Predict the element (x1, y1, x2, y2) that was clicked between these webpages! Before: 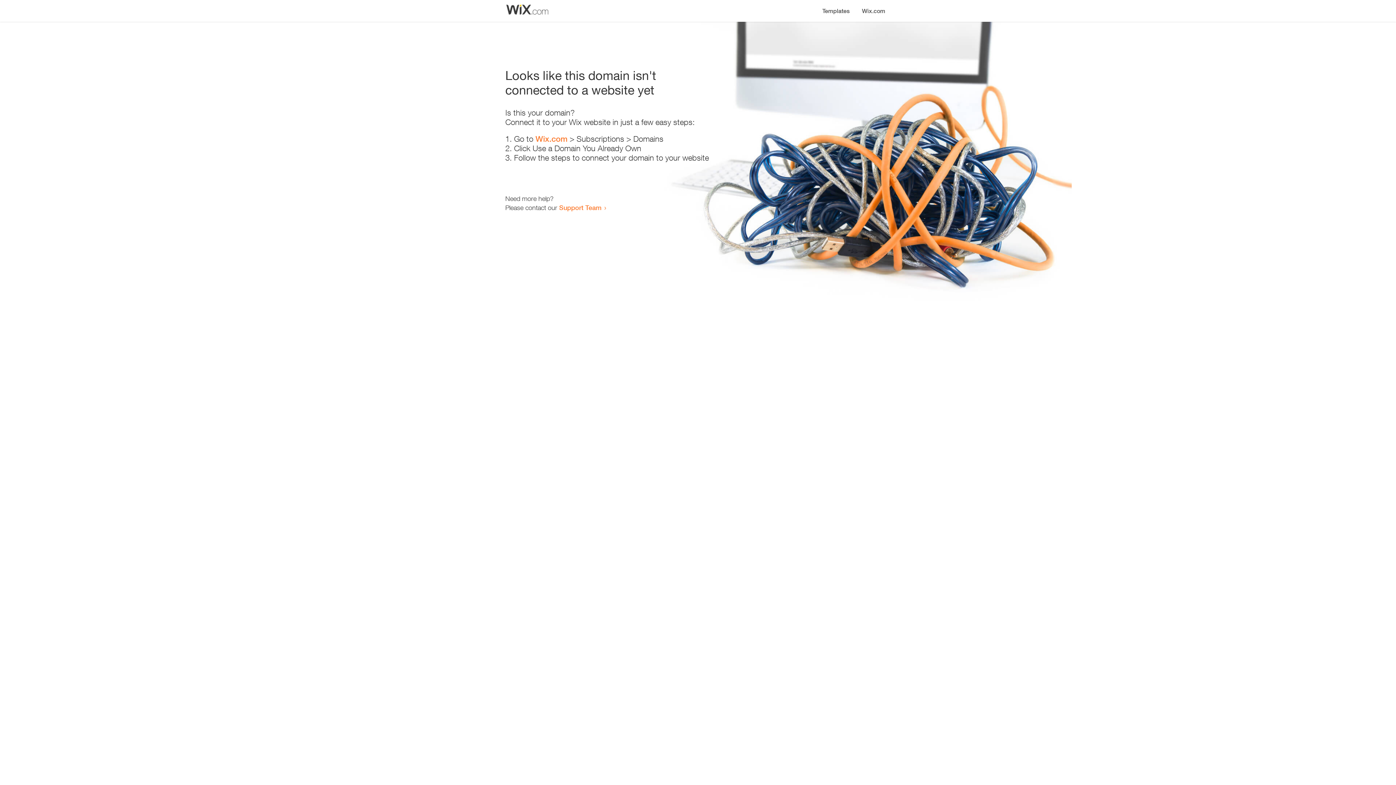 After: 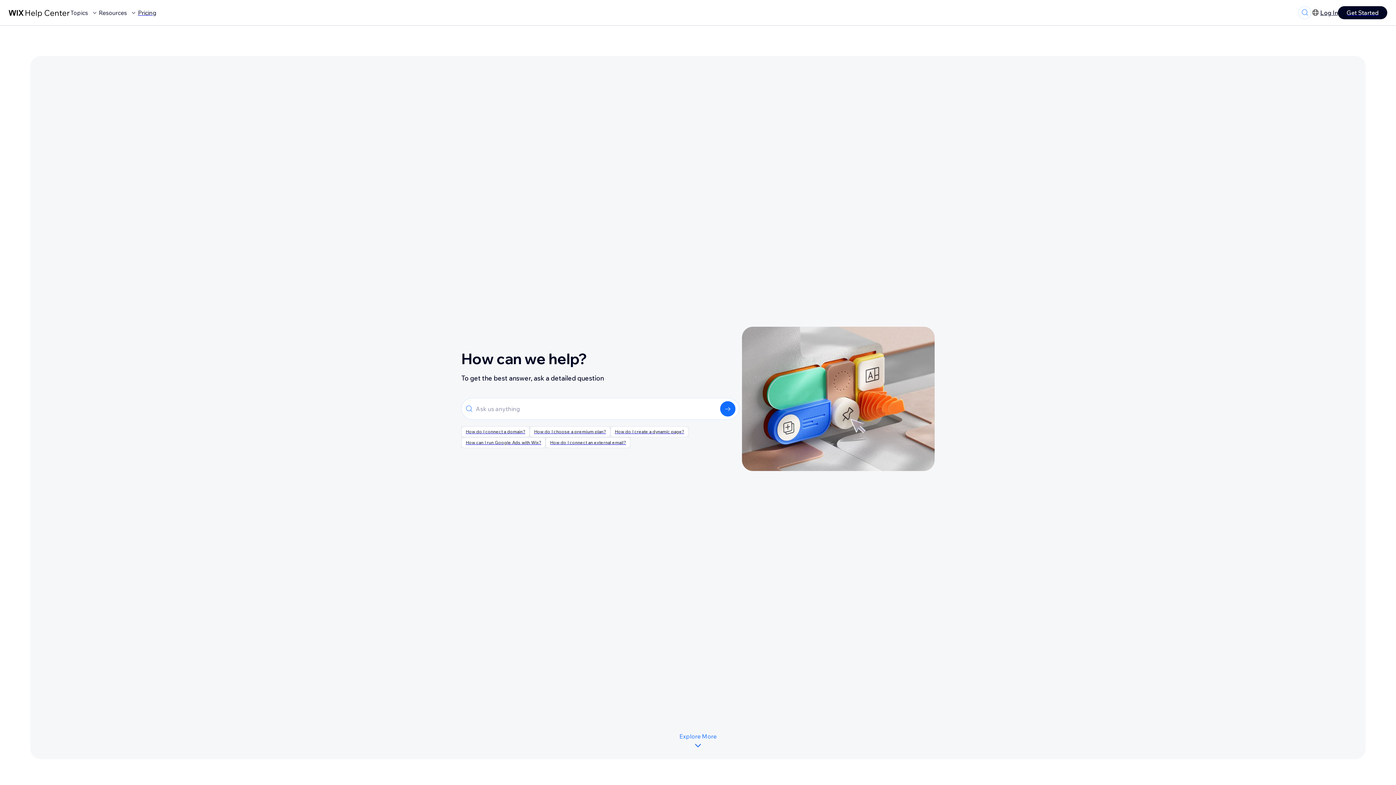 Action: label: Support Team bbox: (559, 203, 601, 211)